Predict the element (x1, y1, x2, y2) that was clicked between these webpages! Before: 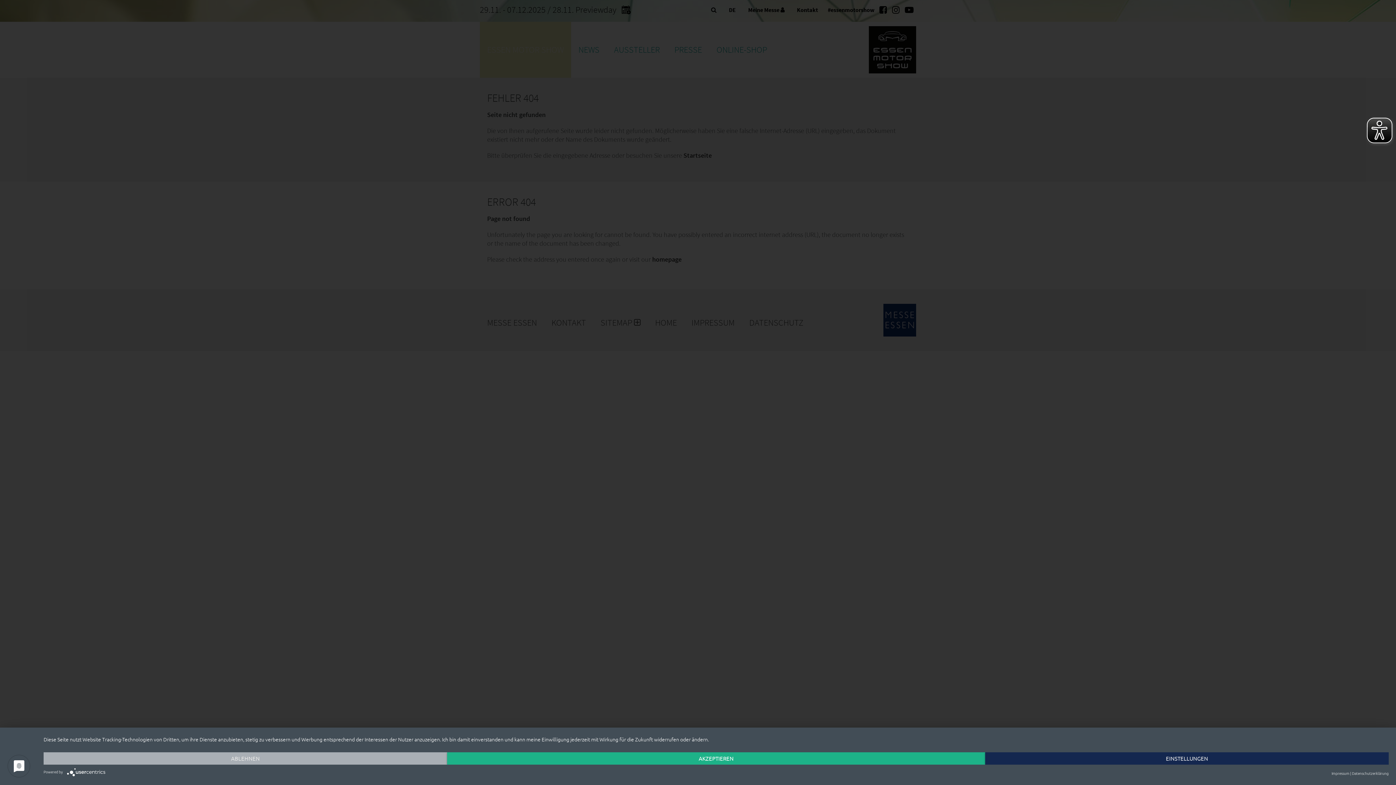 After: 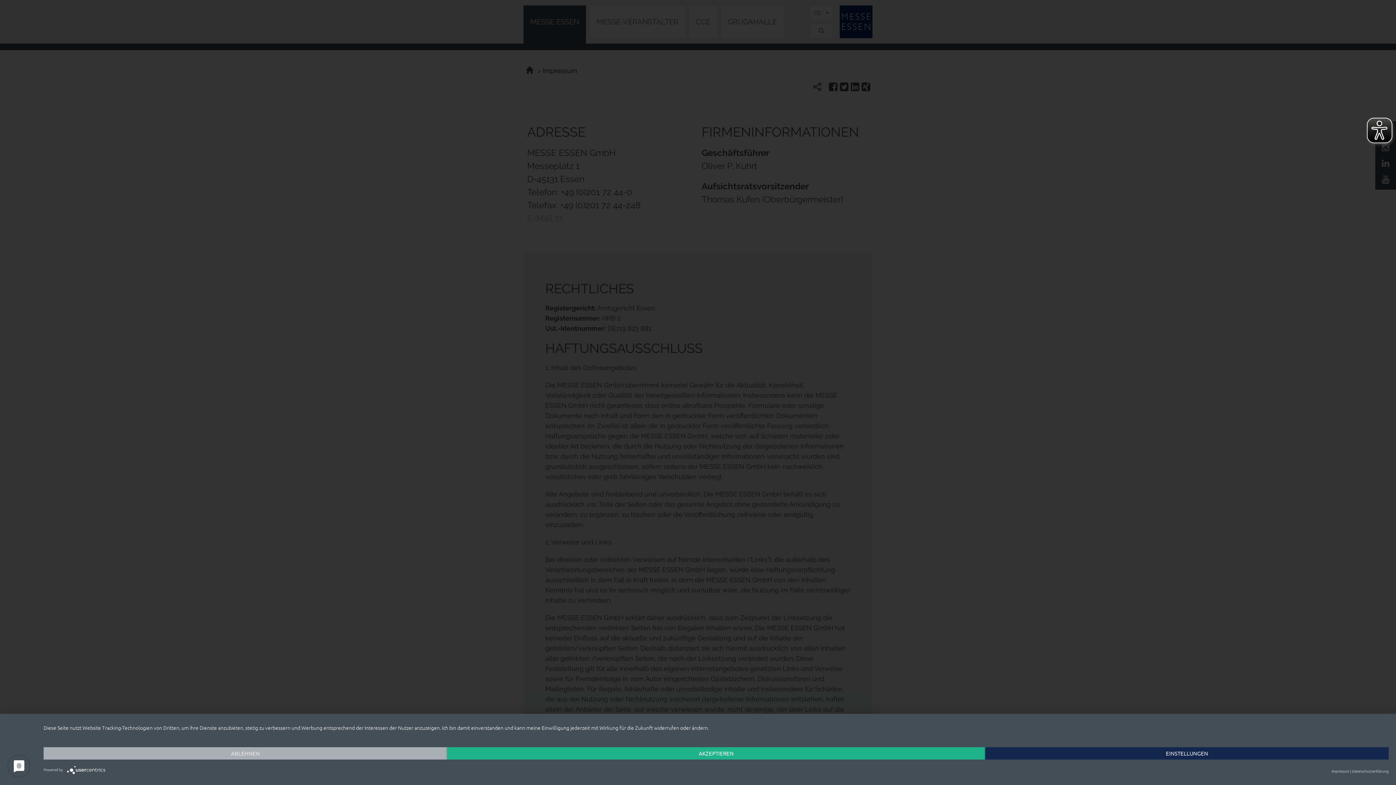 Action: bbox: (1332, 769, 1349, 778) label: Impressum